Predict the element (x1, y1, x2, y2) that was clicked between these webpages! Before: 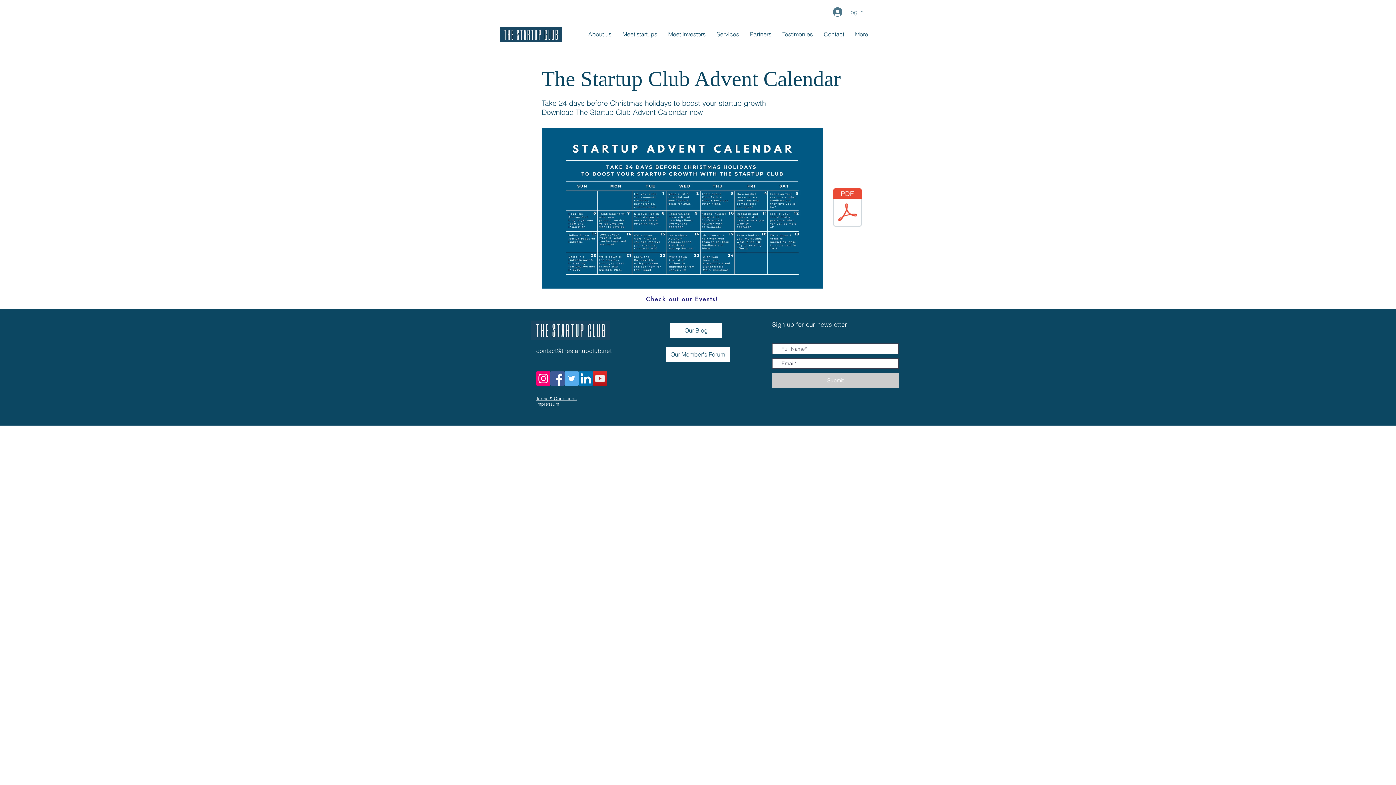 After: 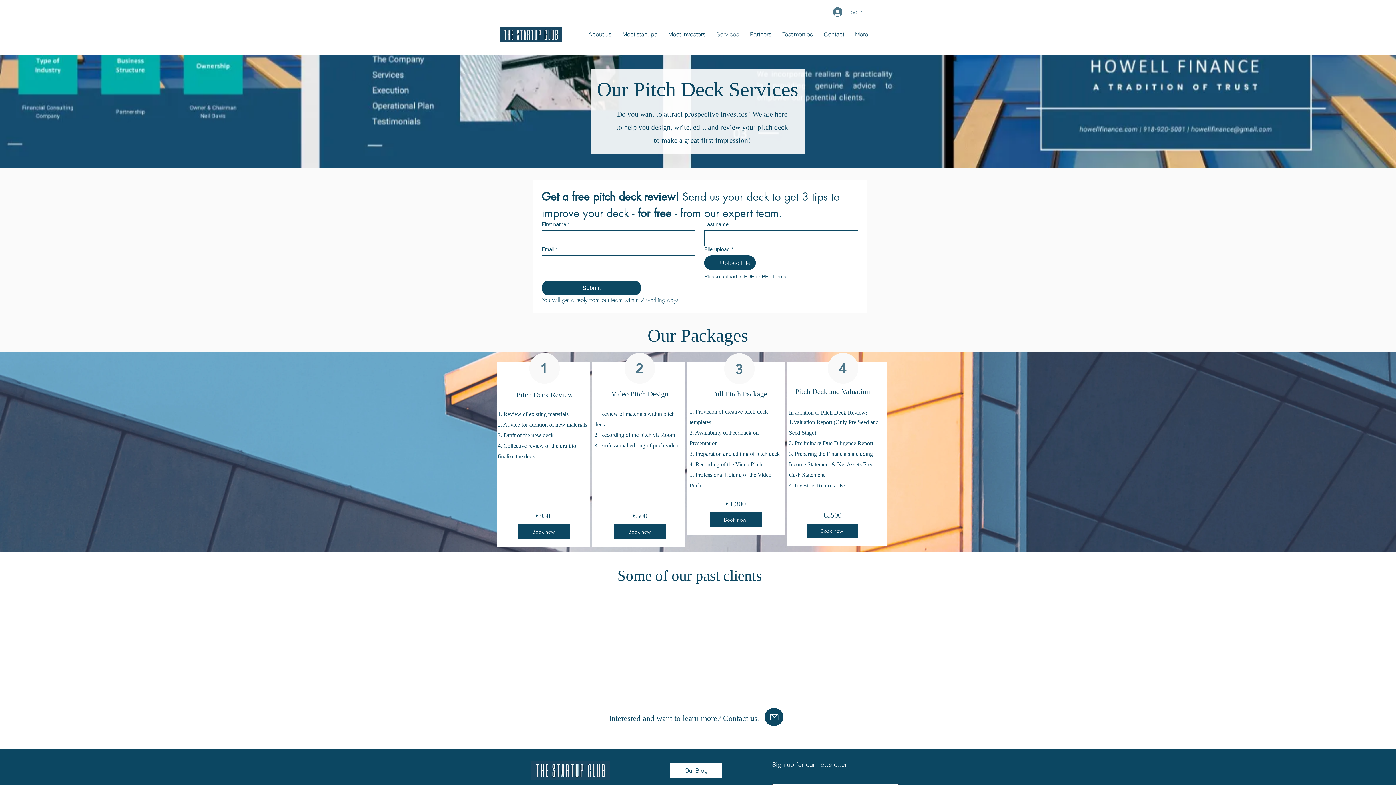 Action: bbox: (711, 25, 744, 43) label: Services